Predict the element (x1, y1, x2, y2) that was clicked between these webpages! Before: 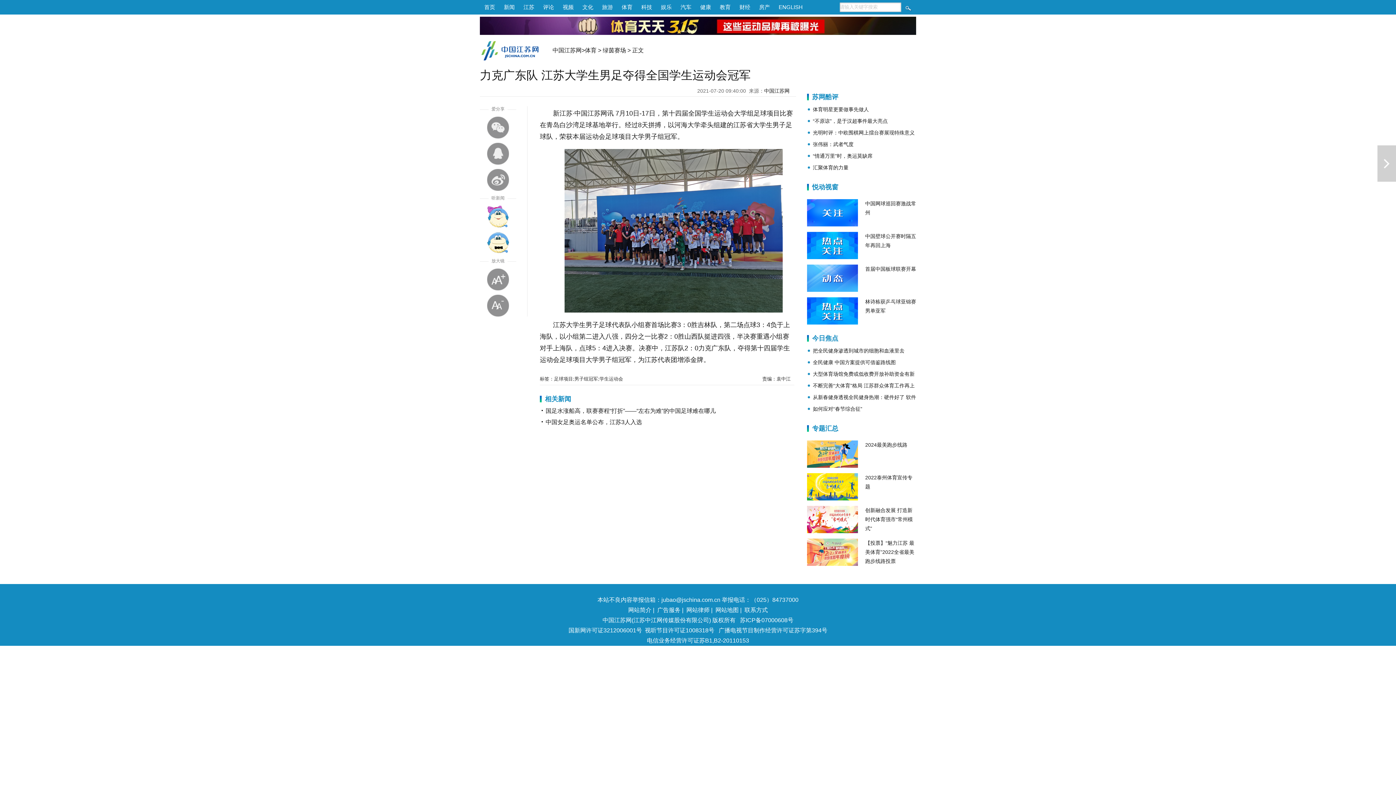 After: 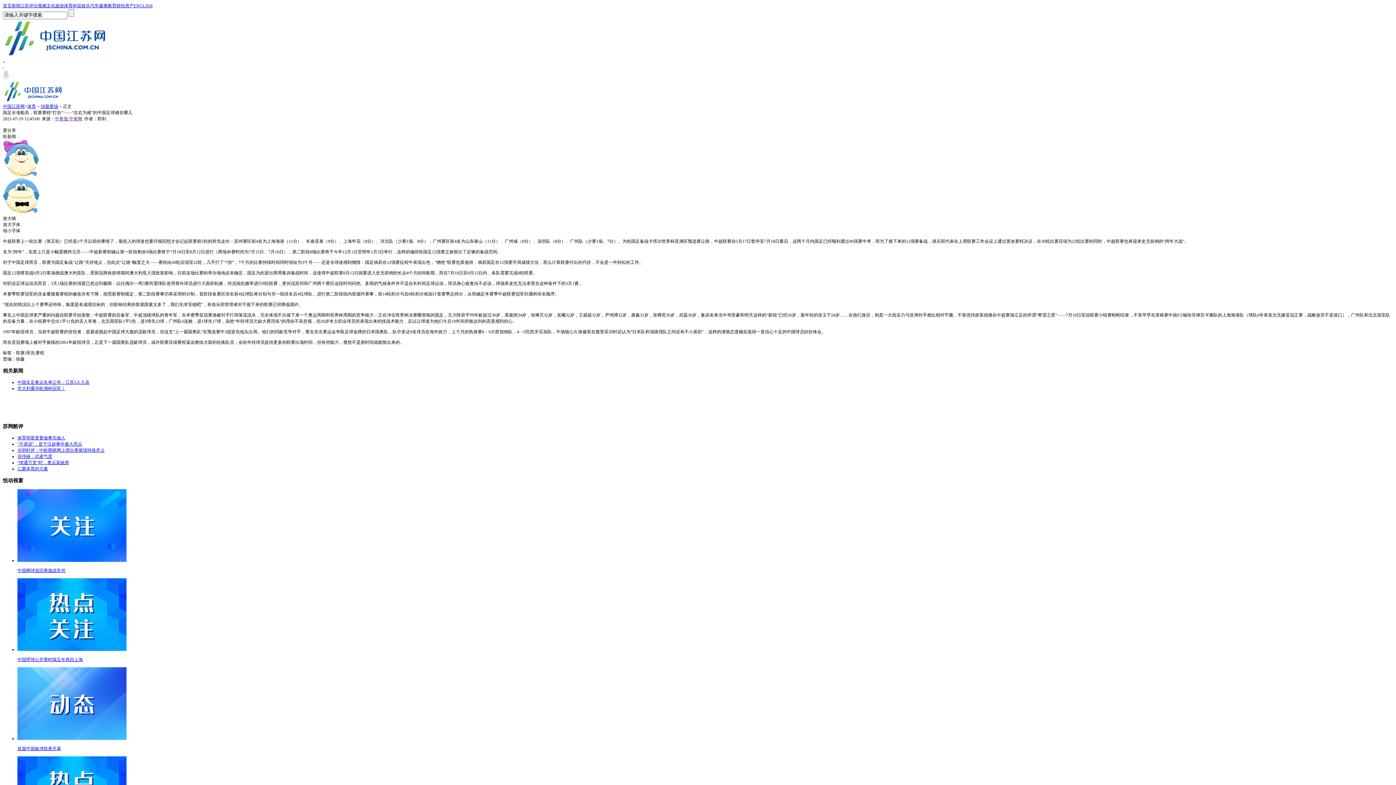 Action: bbox: (545, 408, 716, 414) label: 国足水涨船高，联赛赛程“打折”——“左右为难”的中国足球难在哪儿